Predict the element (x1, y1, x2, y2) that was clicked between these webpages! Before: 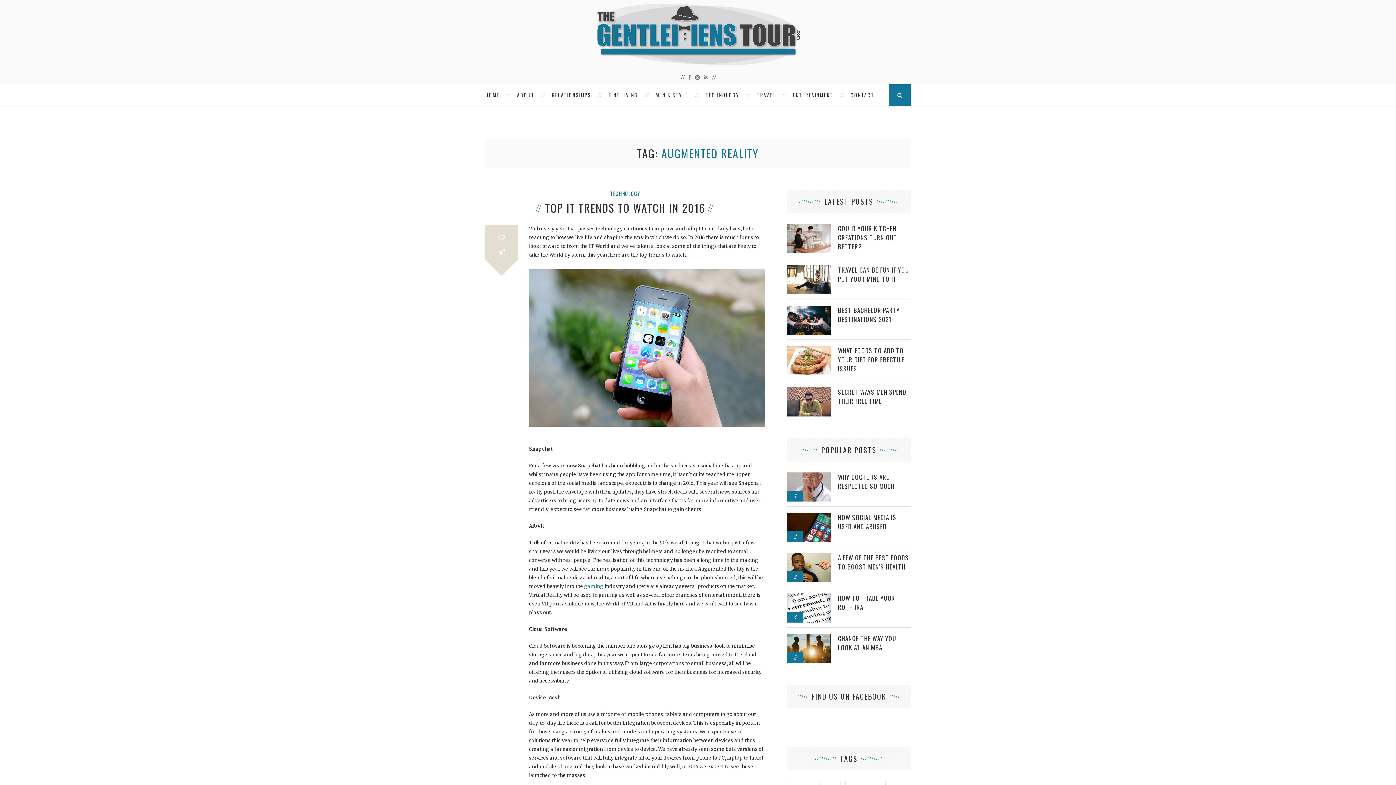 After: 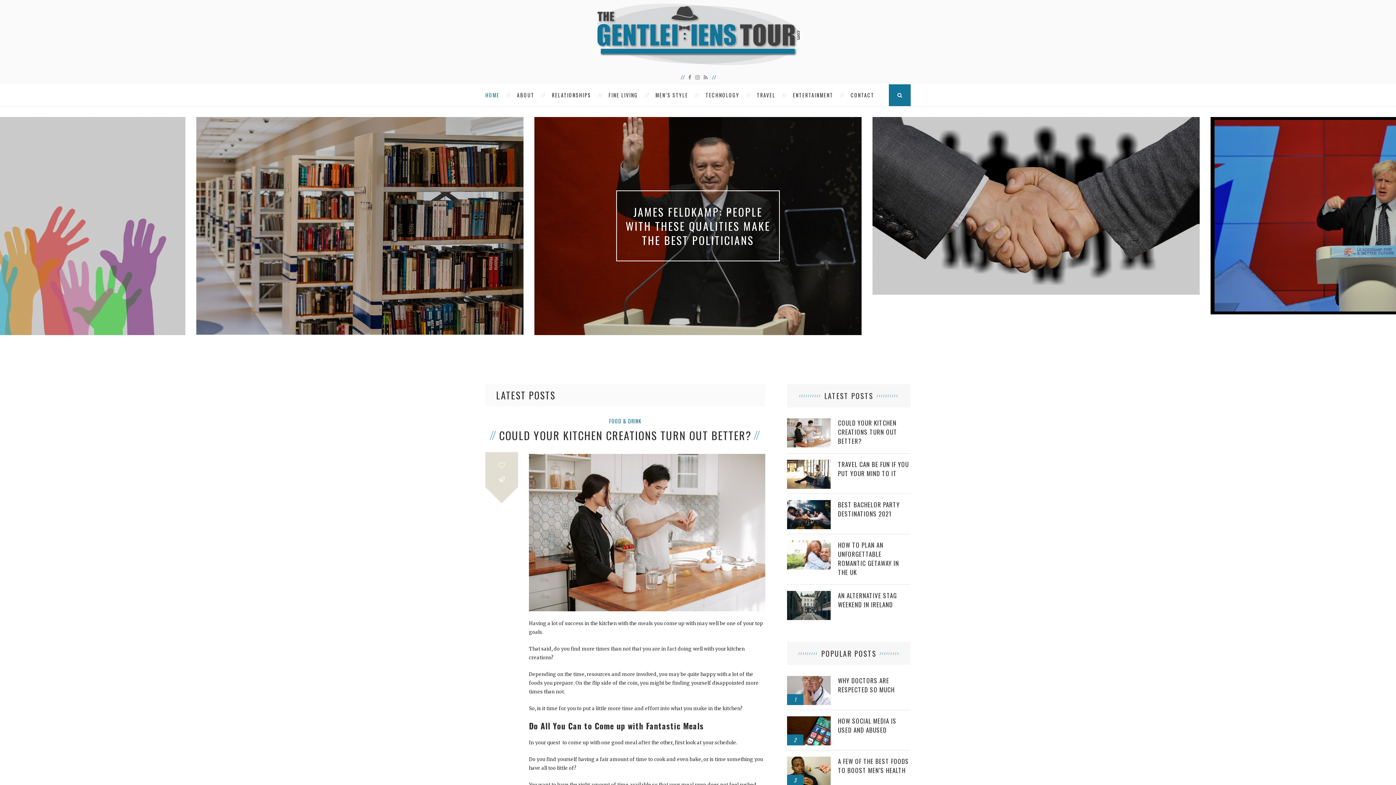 Action: bbox: (485, 84, 508, 106) label: HOME